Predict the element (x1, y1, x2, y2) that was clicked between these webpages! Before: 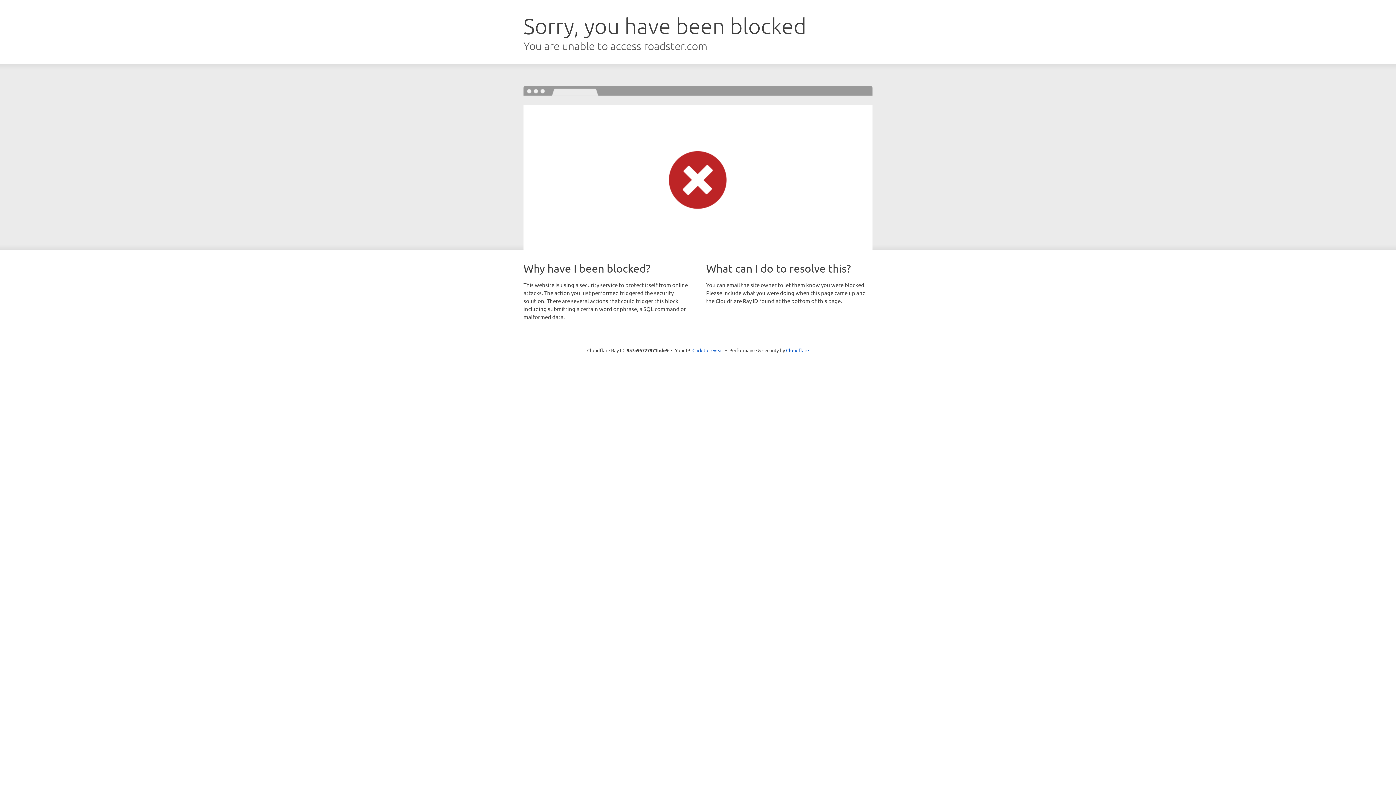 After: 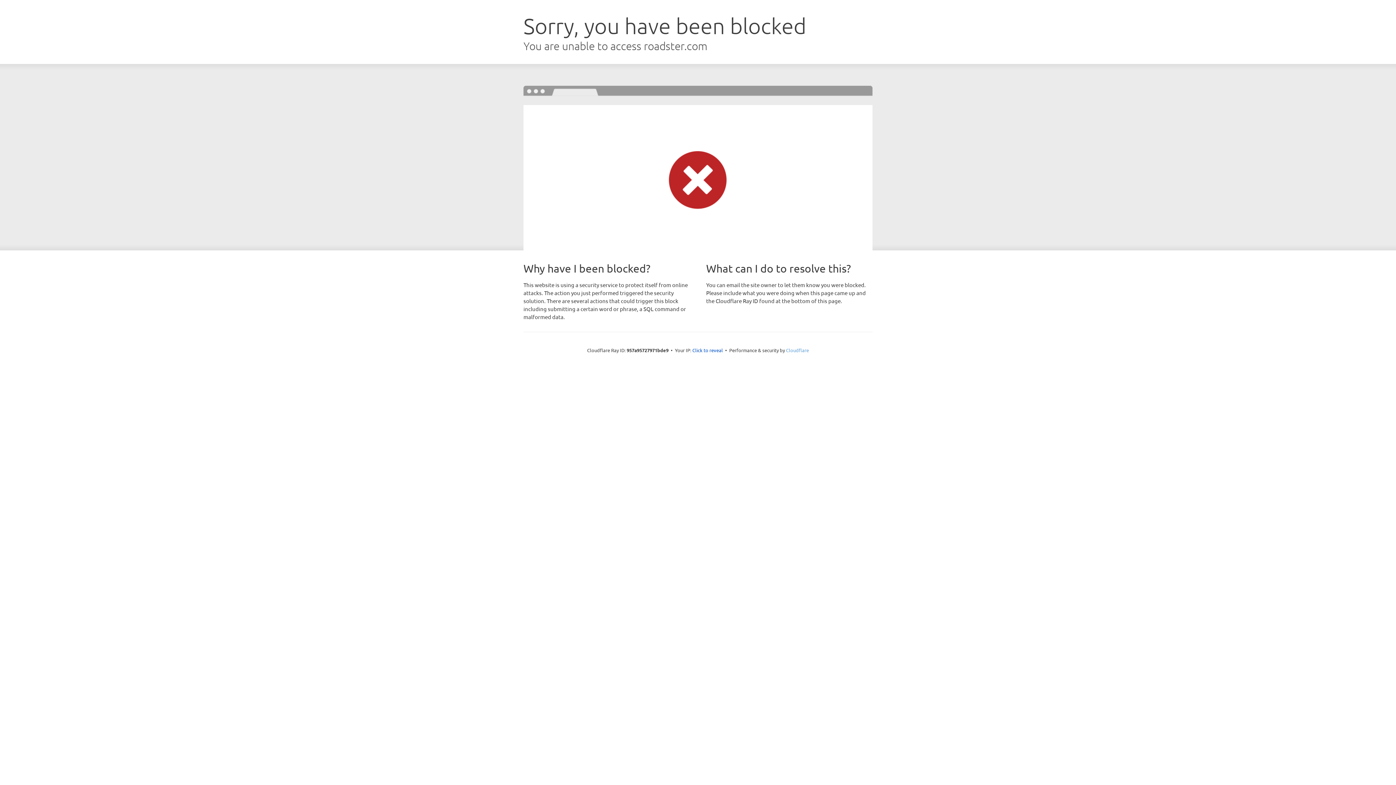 Action: bbox: (786, 347, 809, 353) label: Cloudflare